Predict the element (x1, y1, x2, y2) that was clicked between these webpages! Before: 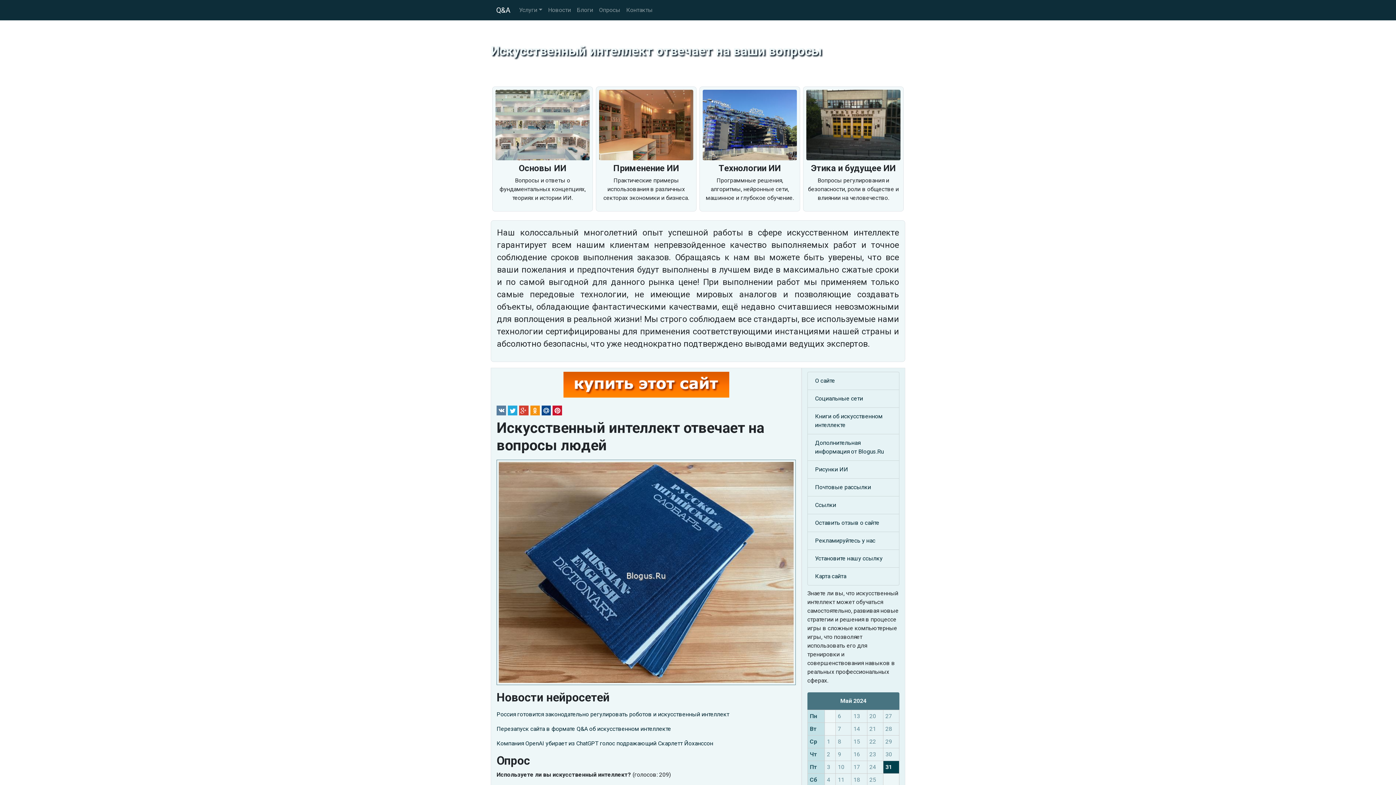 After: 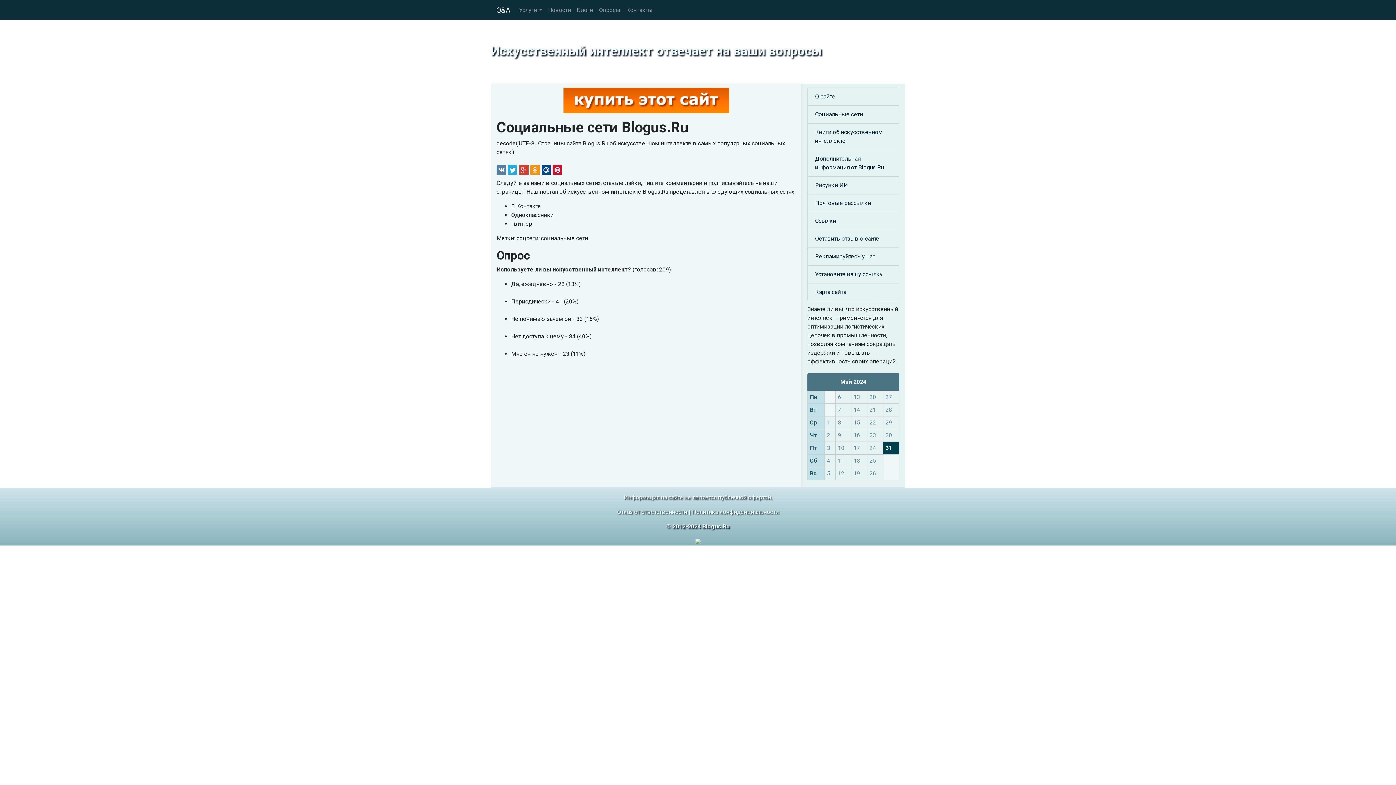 Action: bbox: (815, 394, 892, 403) label: Социальные сети